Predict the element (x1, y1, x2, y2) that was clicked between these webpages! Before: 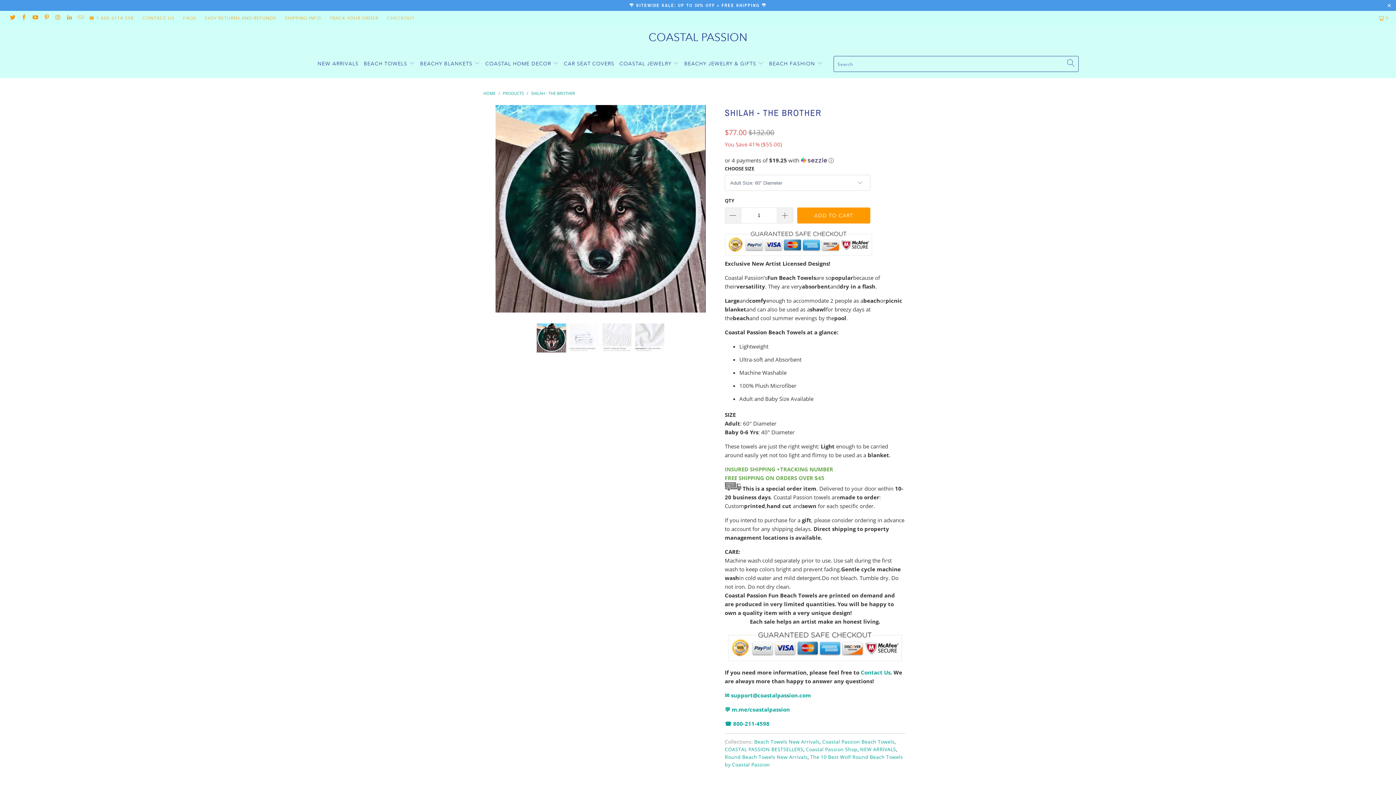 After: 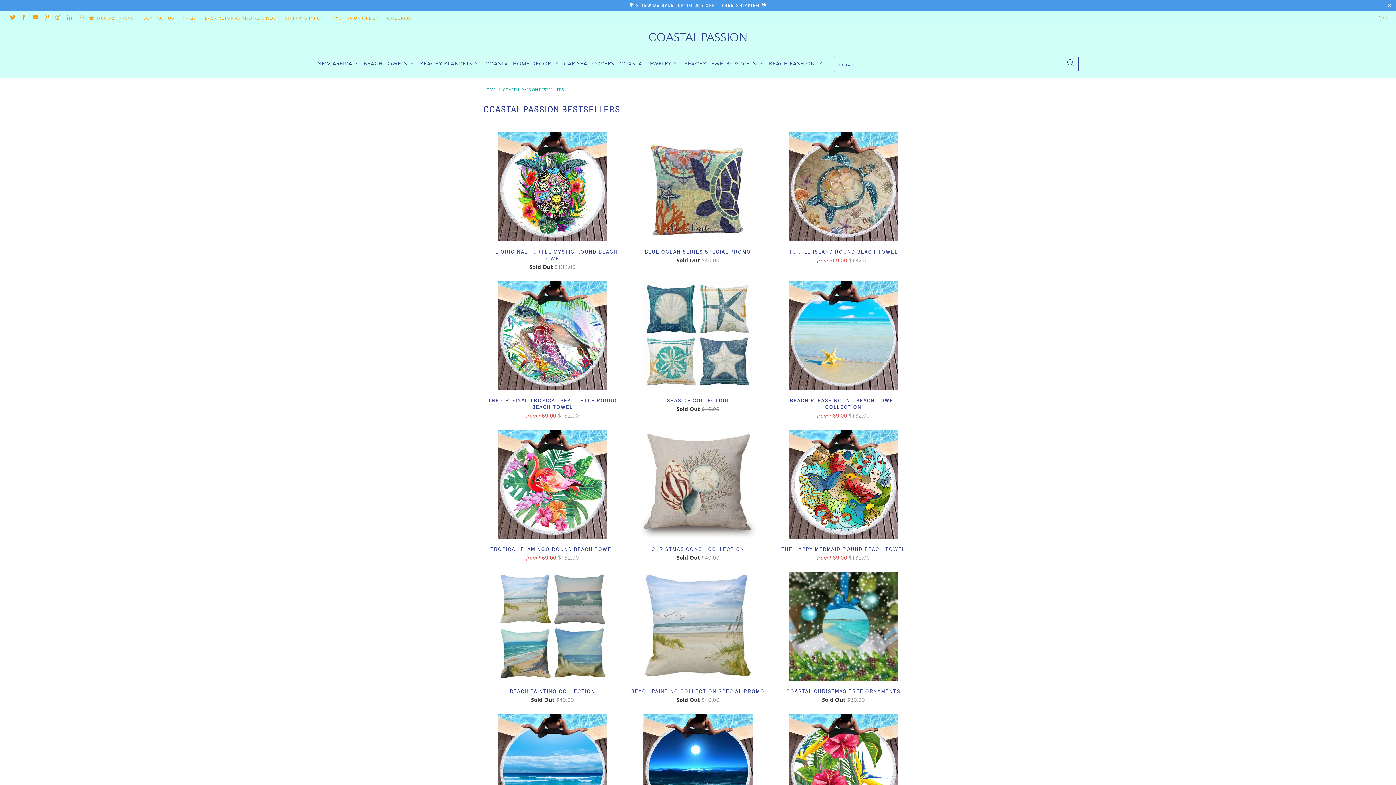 Action: label: COASTAL PASSION BESTSELLERS bbox: (725, 746, 803, 753)